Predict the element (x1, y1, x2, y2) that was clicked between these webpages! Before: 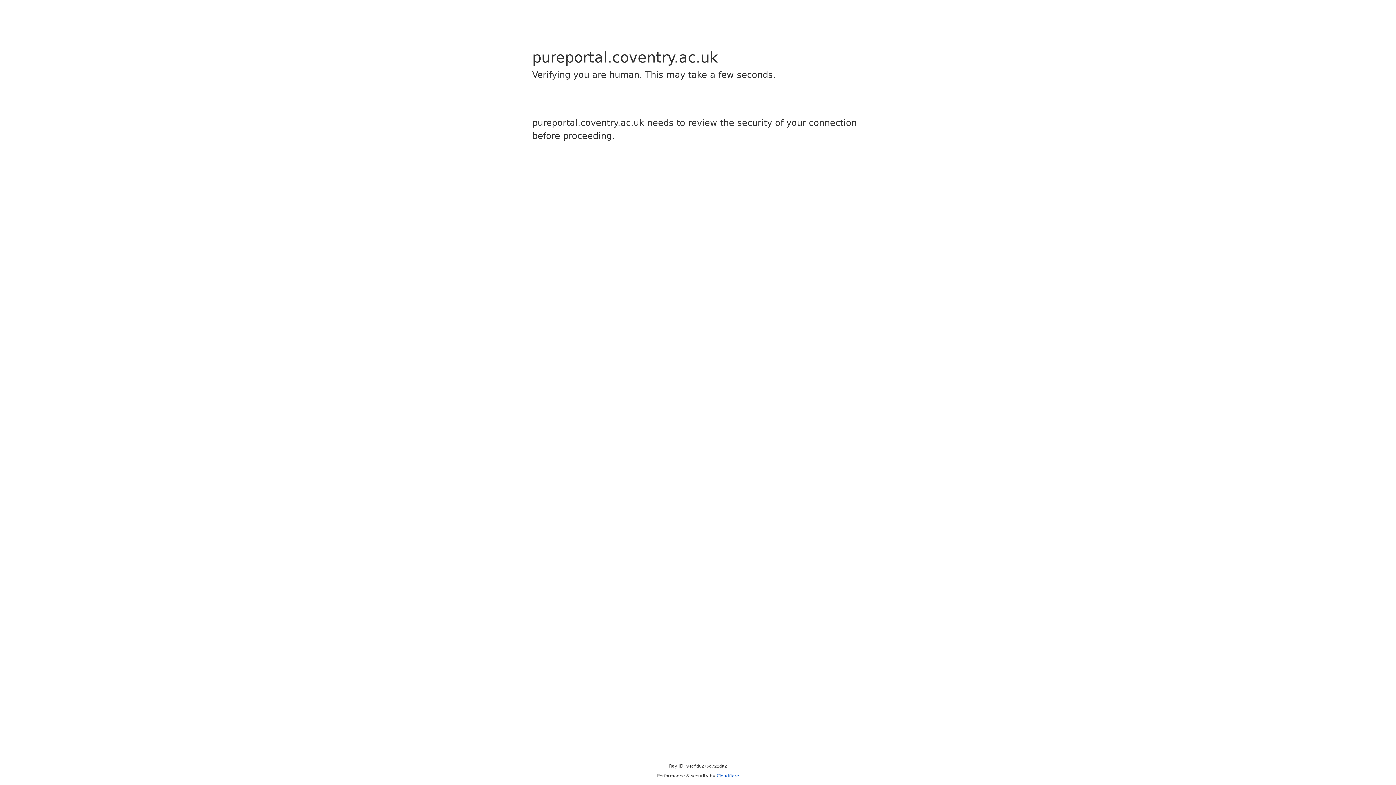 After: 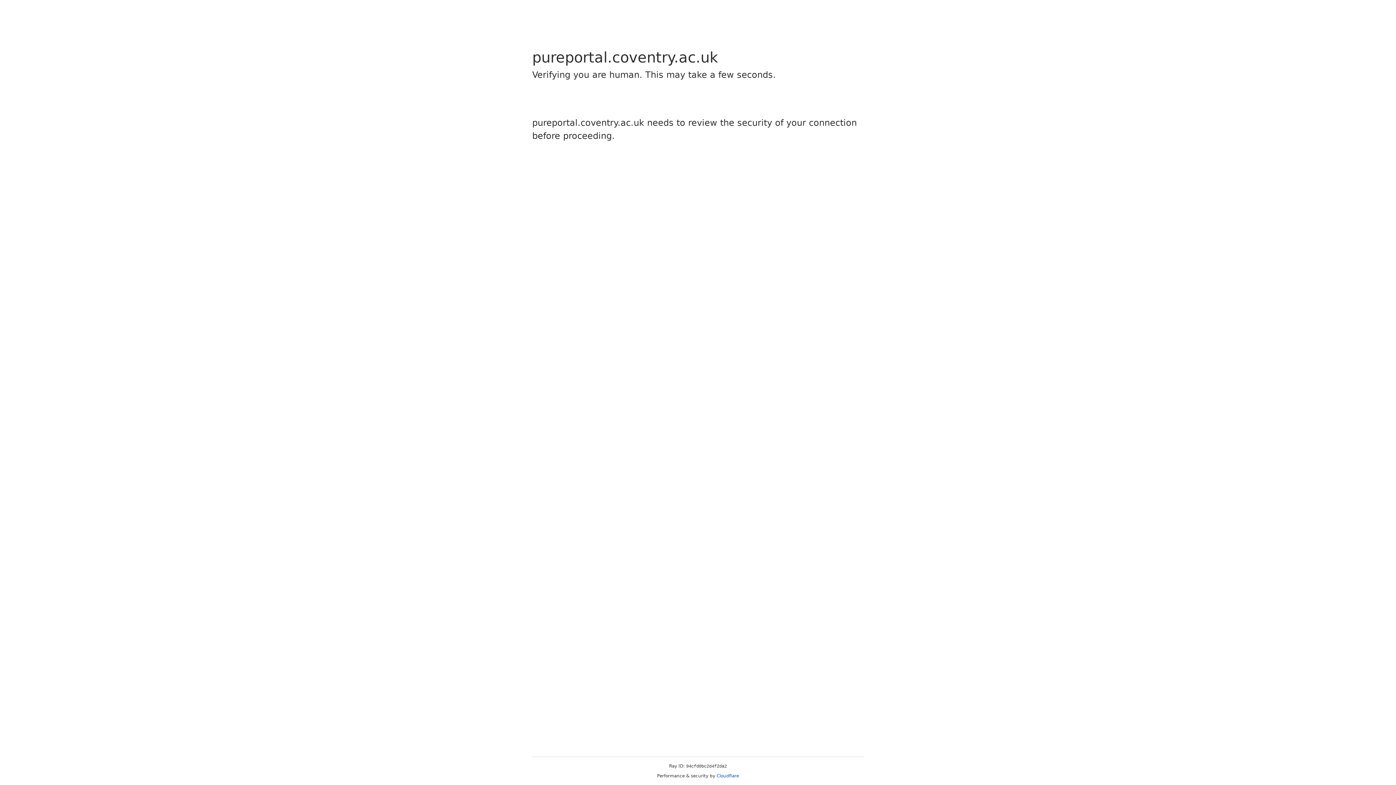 Action: bbox: (716, 773, 739, 778) label: Cloudflare